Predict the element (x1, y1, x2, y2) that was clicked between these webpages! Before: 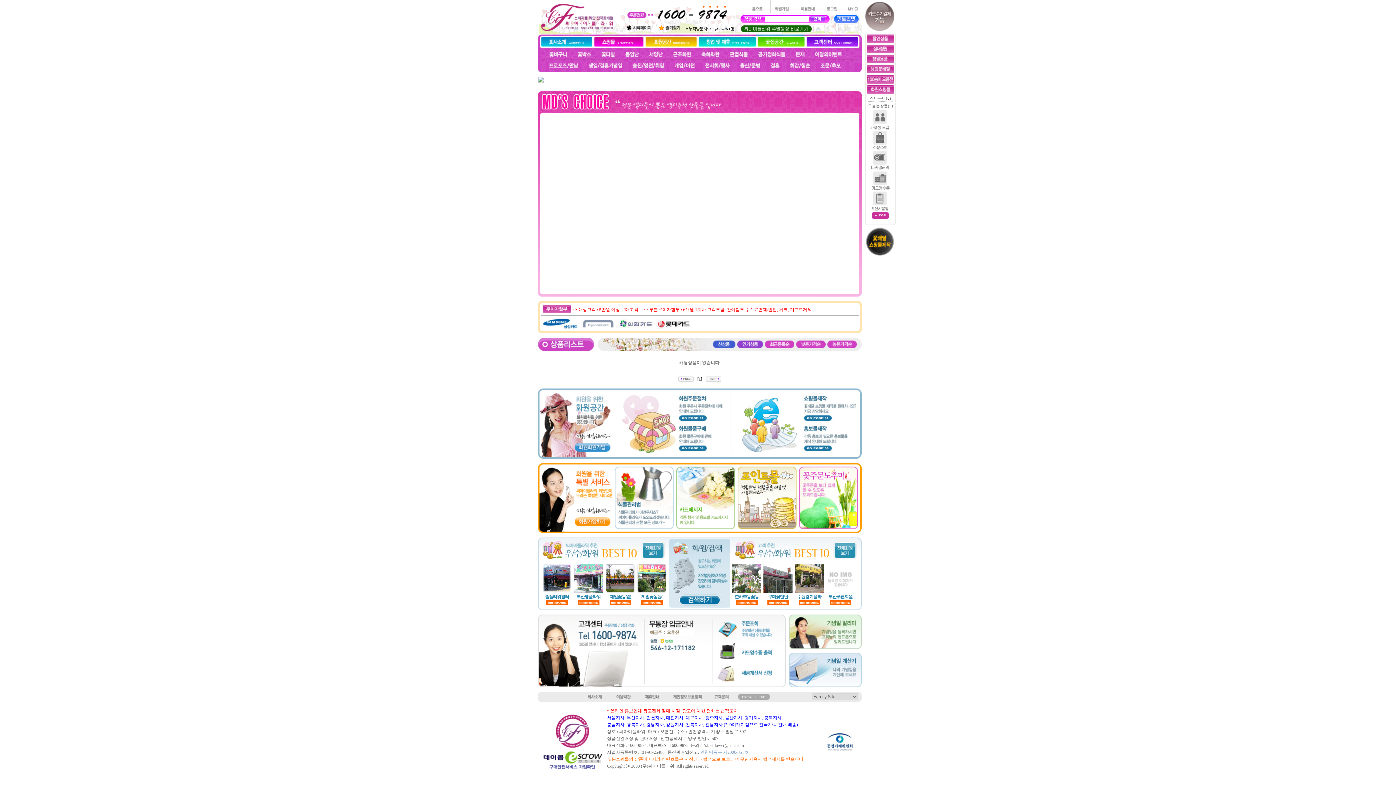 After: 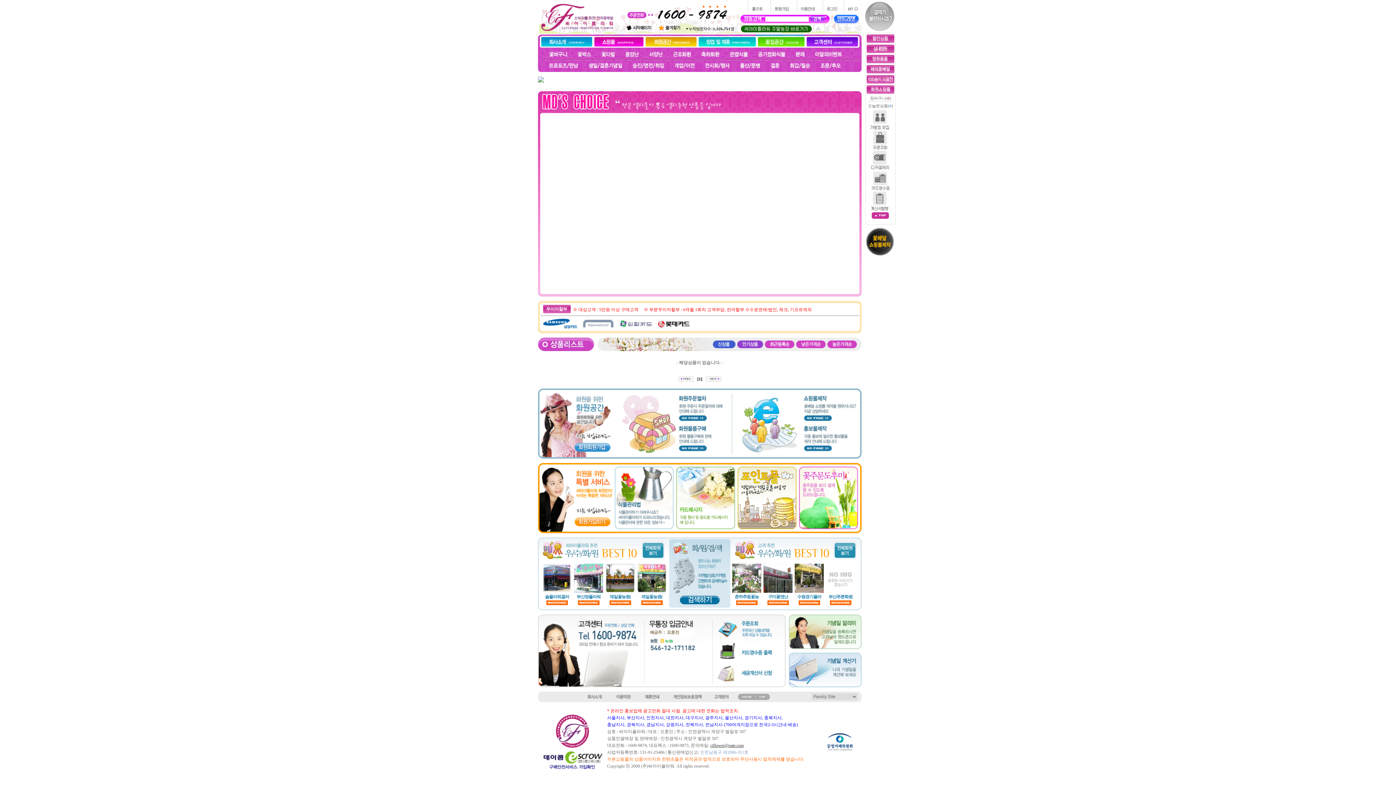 Action: label: ciflower@nate.com
 bbox: (710, 743, 744, 748)